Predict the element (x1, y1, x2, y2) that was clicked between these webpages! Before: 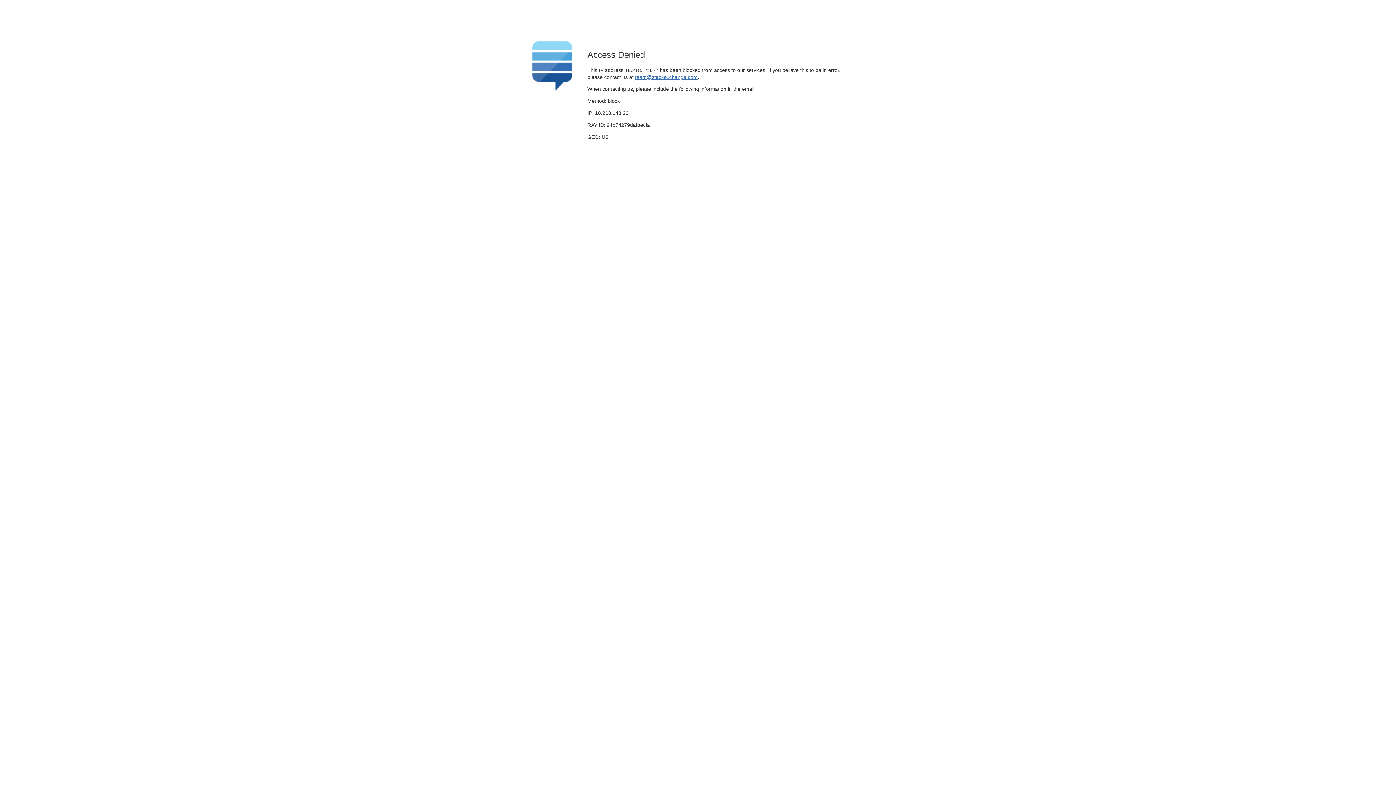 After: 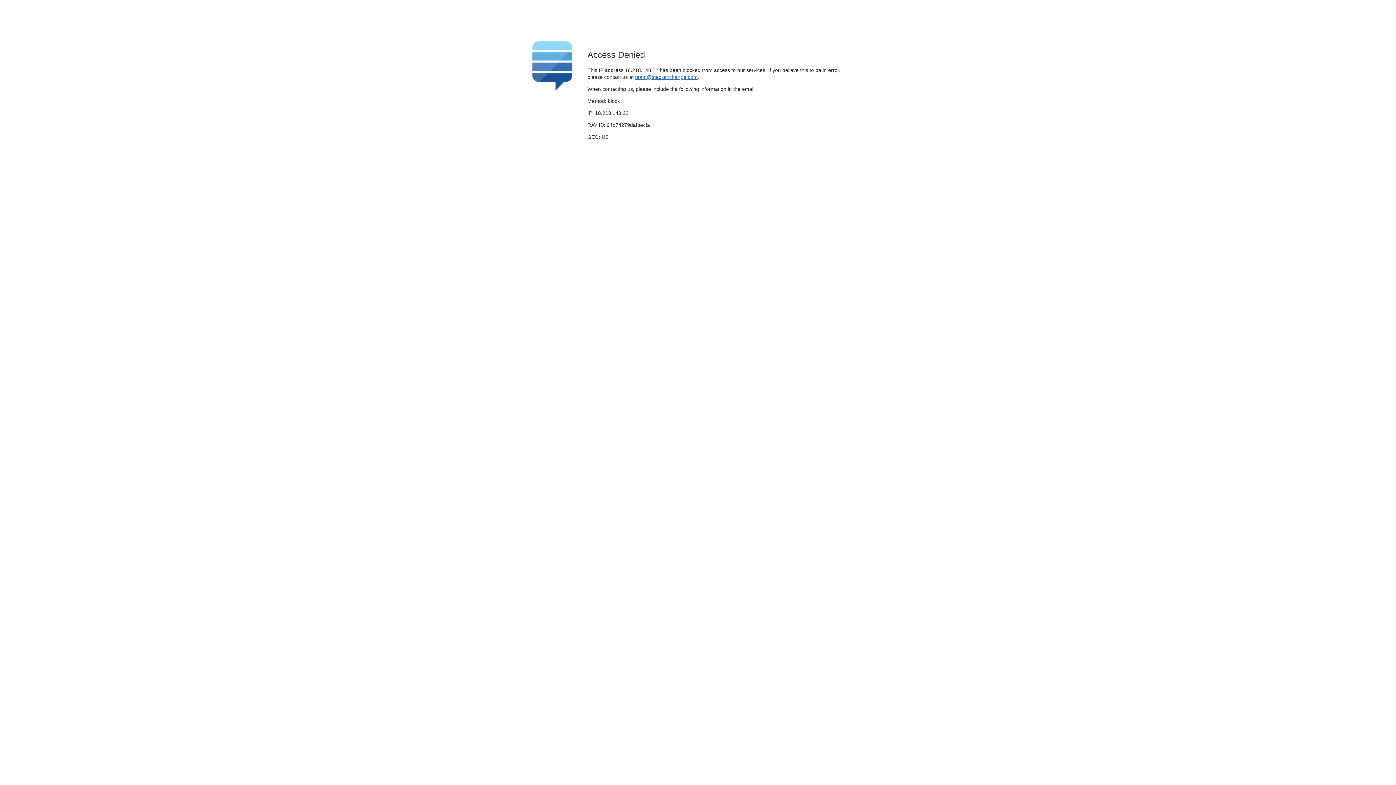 Action: bbox: (635, 74, 697, 79) label: team@stackexchange.com